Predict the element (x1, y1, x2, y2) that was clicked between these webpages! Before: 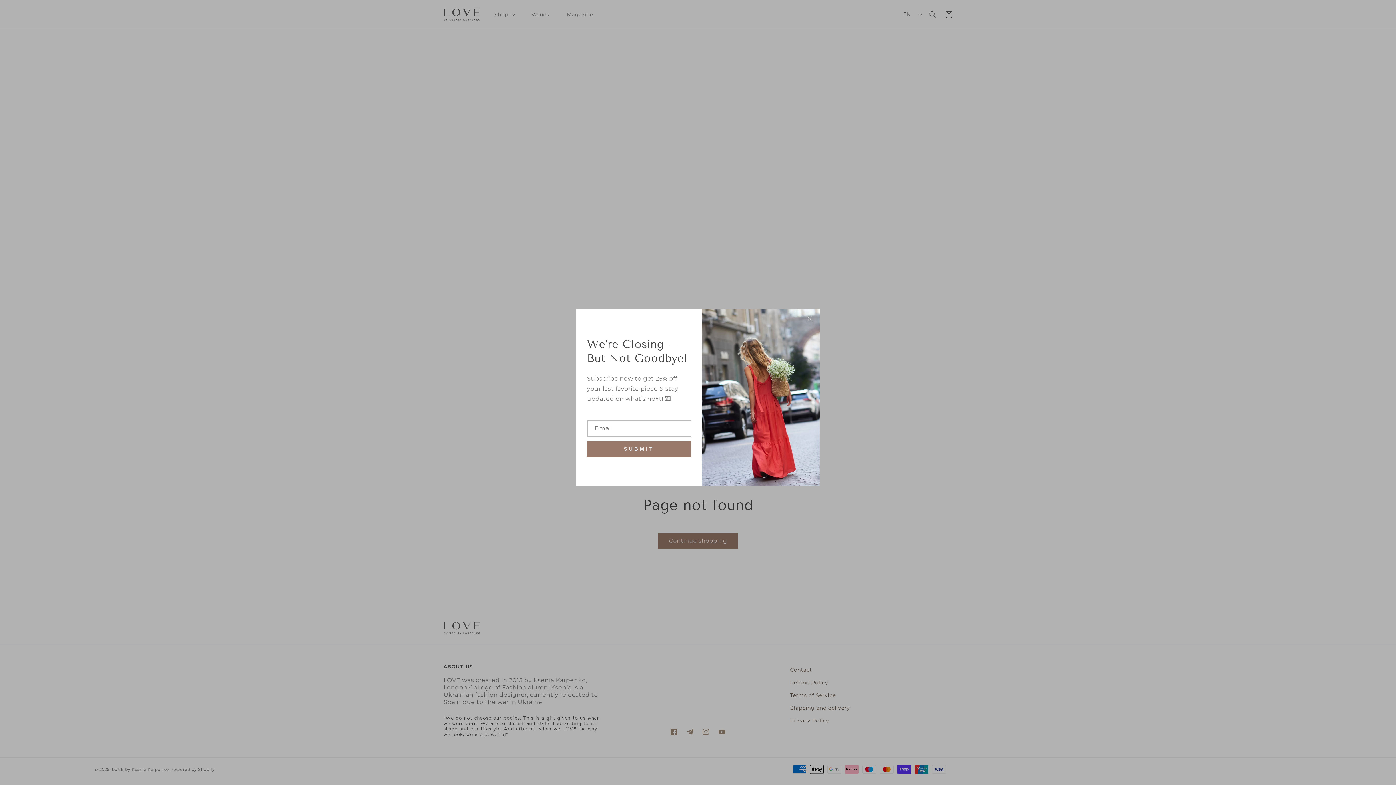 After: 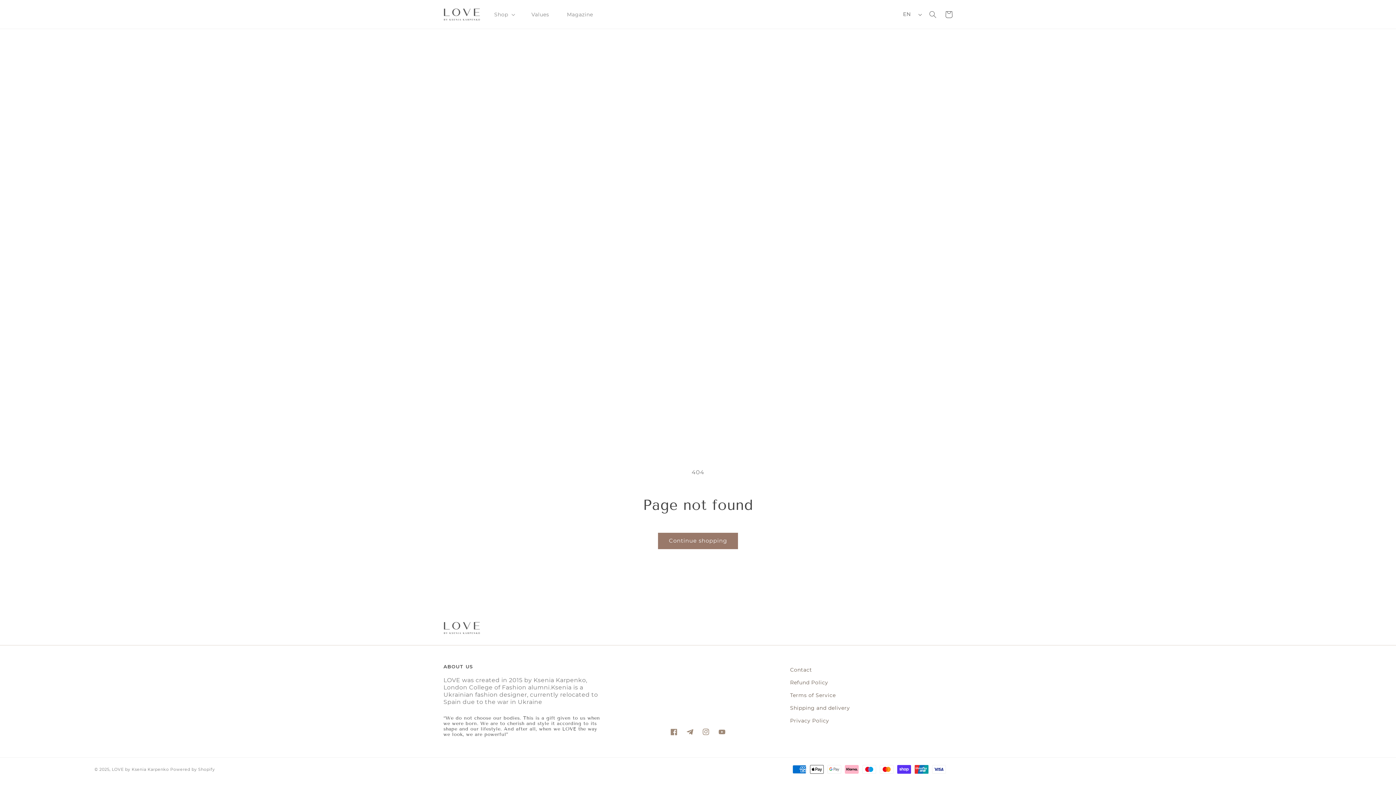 Action: bbox: (806, 316, 812, 322)